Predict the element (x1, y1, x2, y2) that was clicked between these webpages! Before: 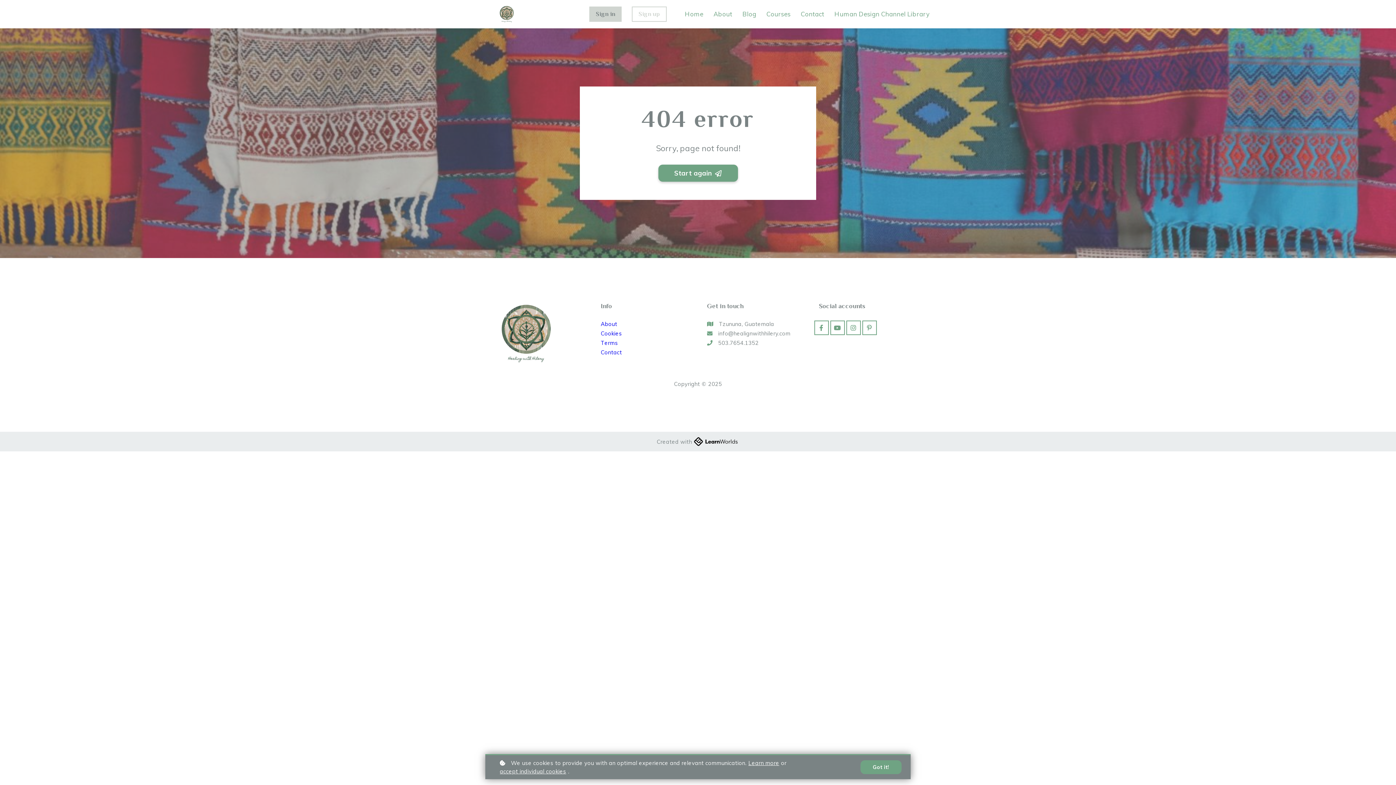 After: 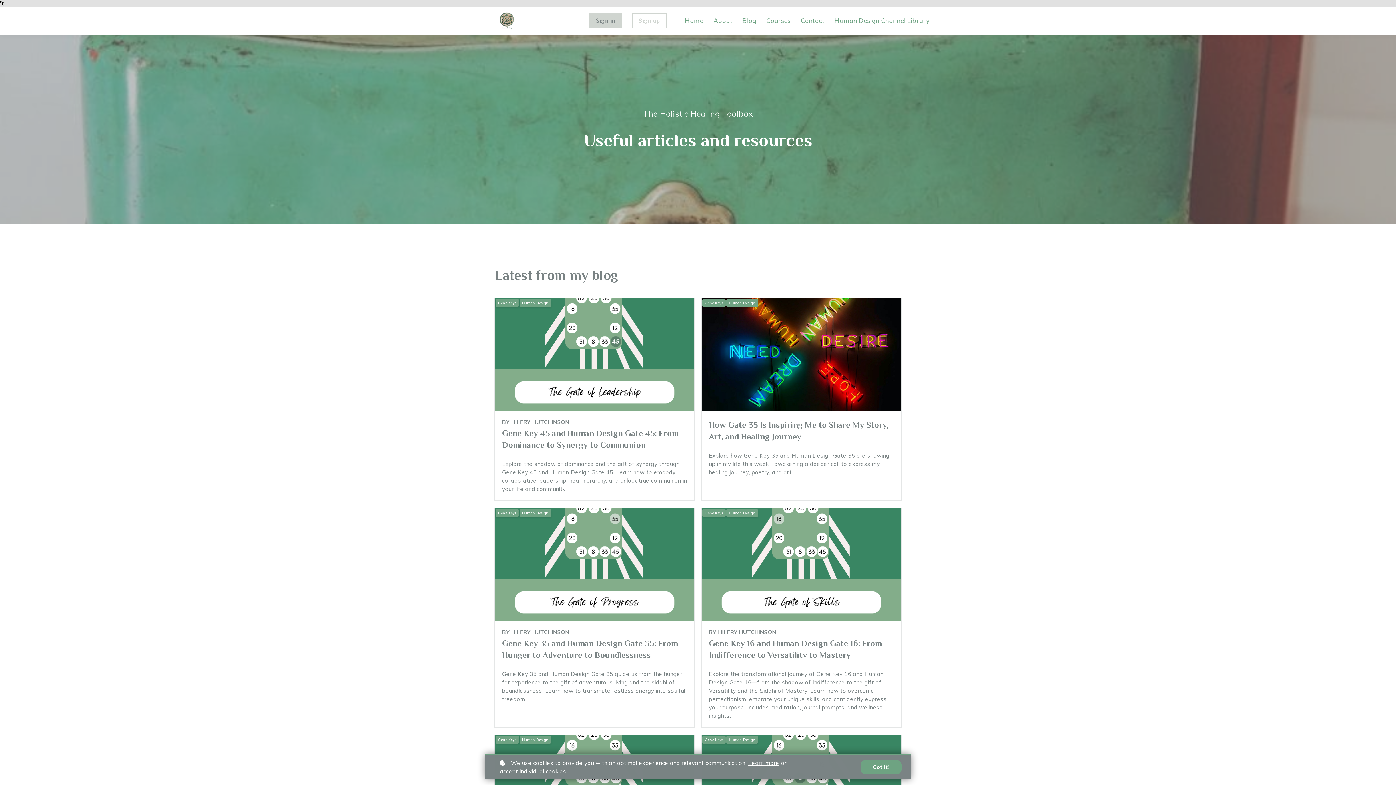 Action: bbox: (742, 9, 756, 18) label: Blog